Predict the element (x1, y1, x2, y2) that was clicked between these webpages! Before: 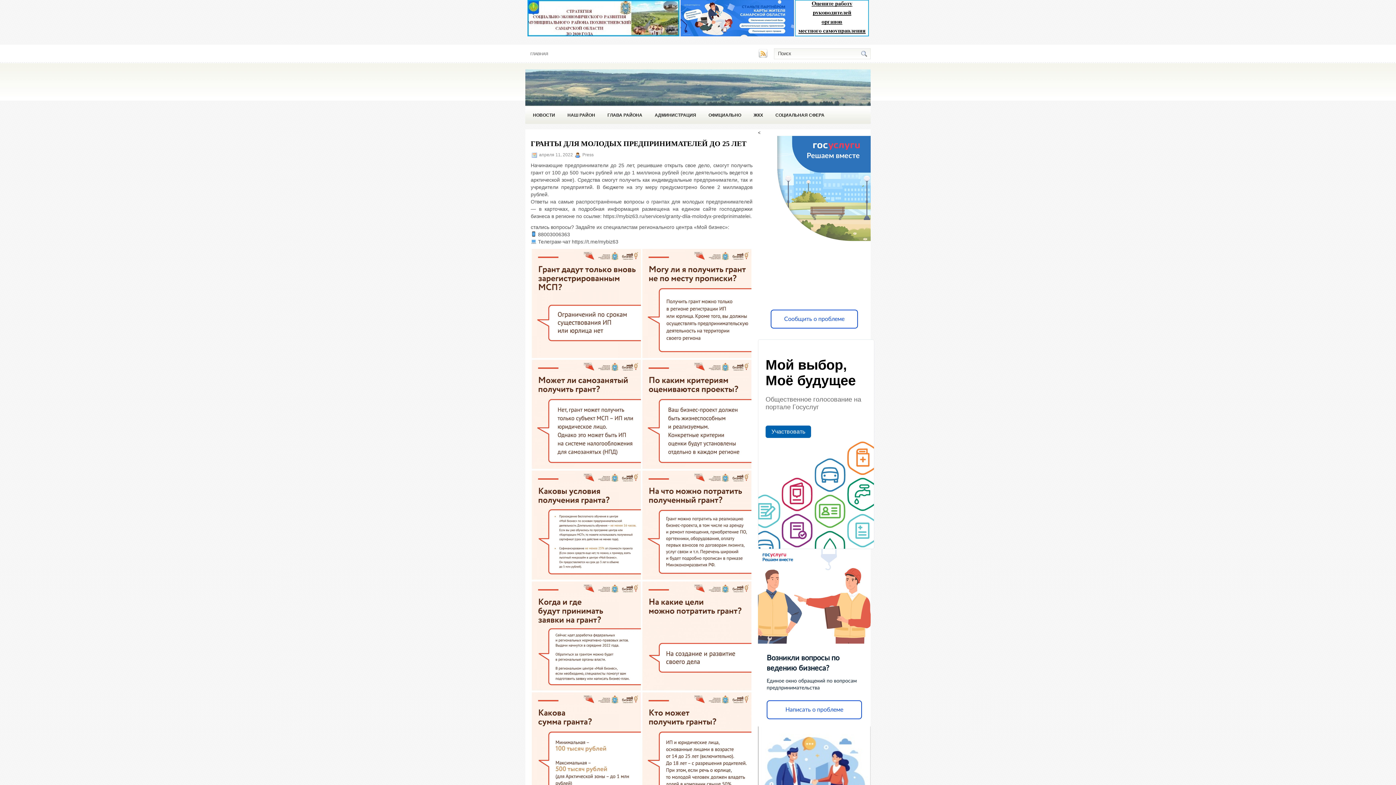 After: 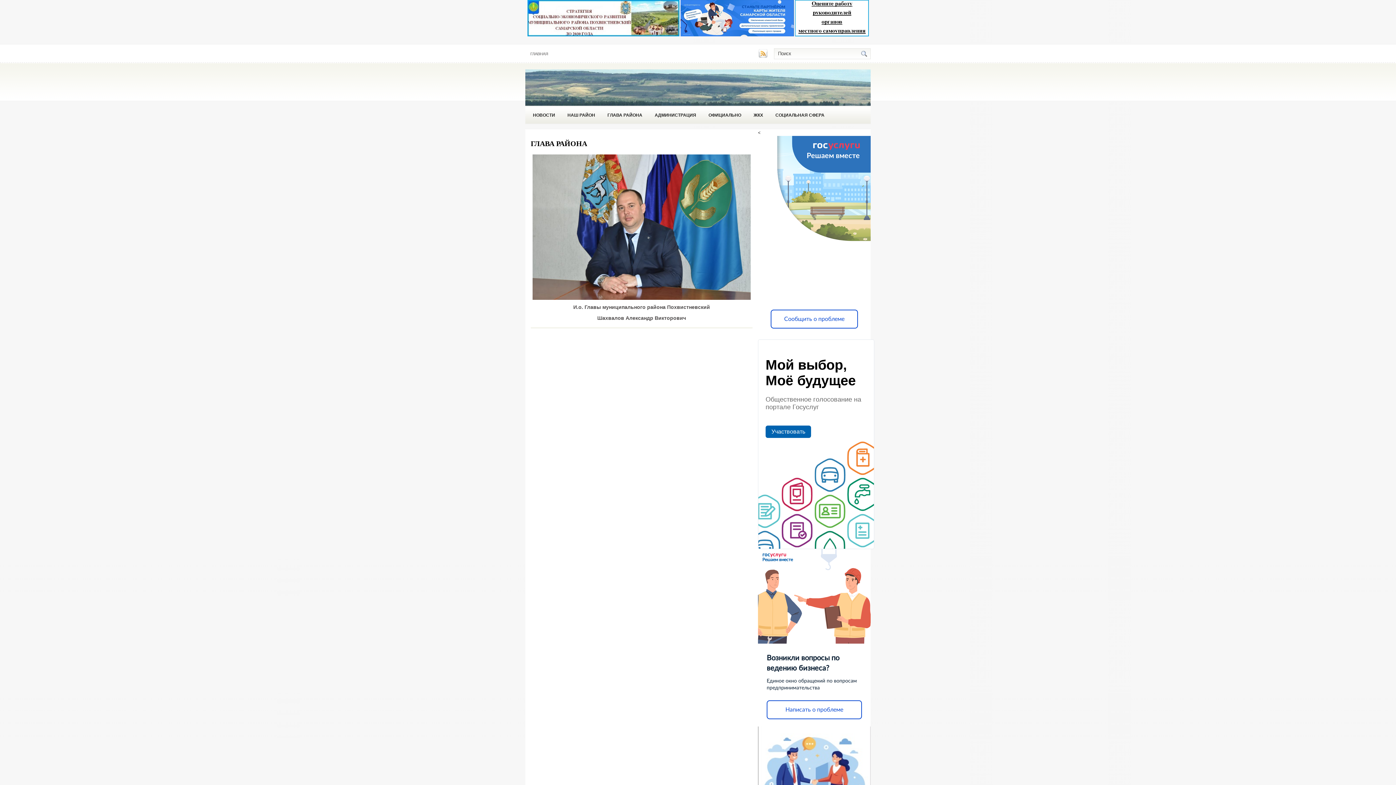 Action: label: ГЛАВА РАЙОНА bbox: (601, 109, 648, 120)